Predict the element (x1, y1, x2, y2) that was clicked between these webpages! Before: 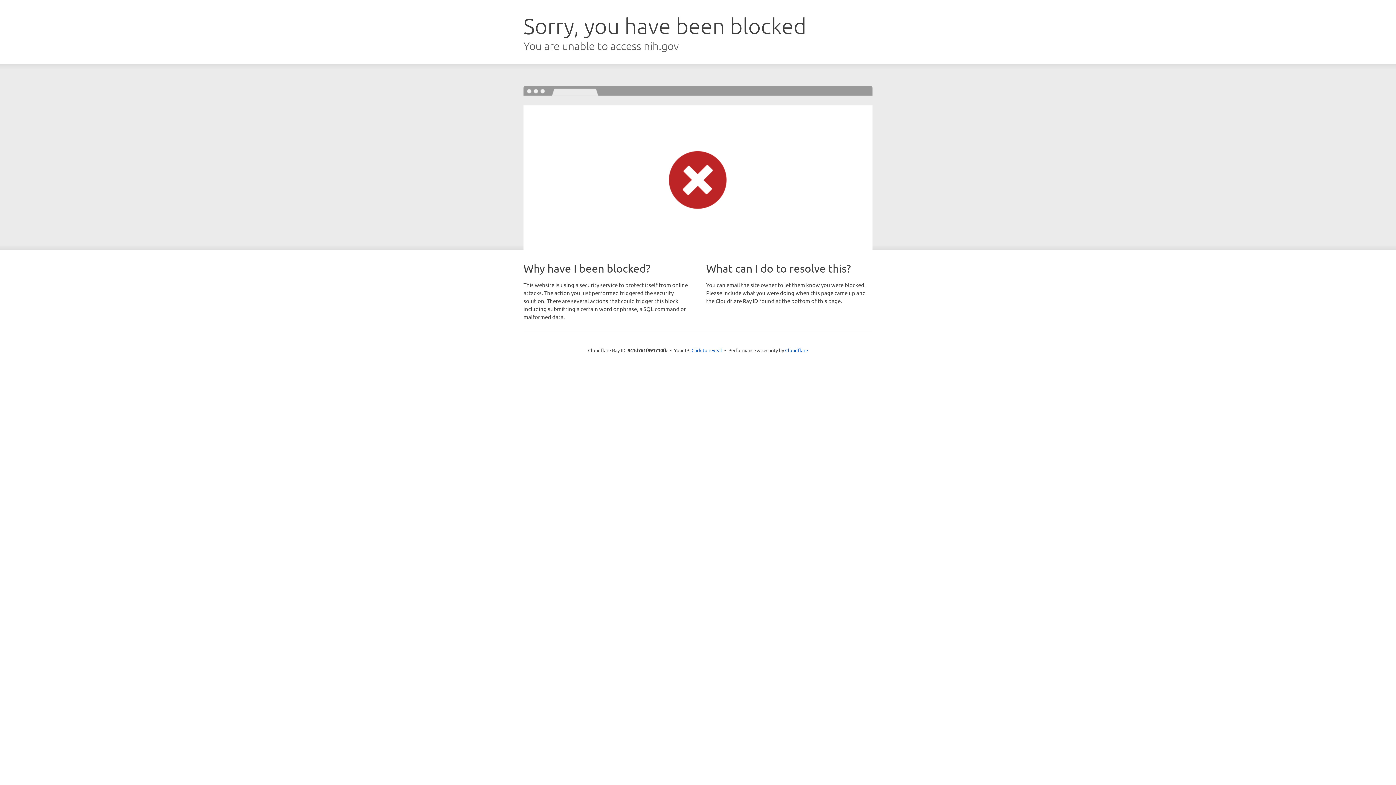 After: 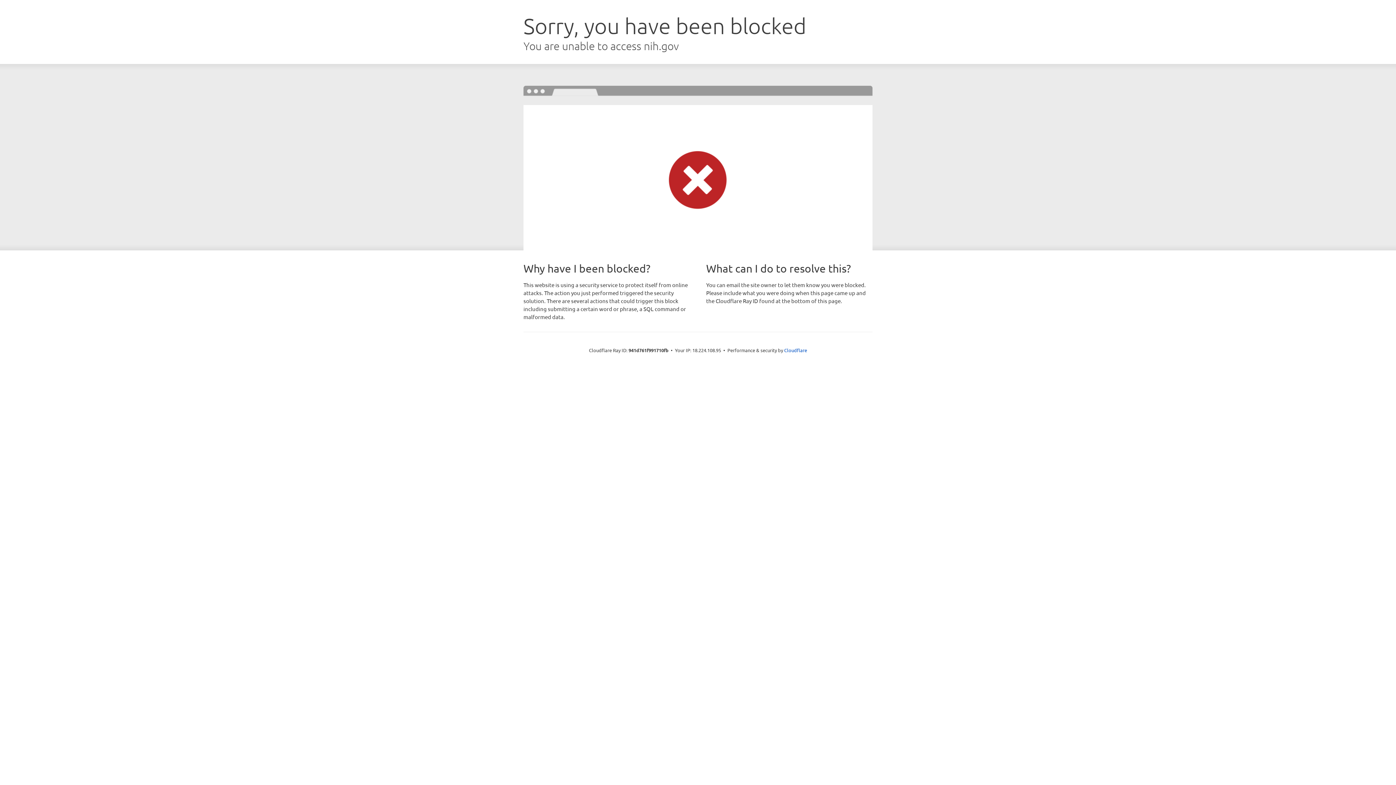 Action: label: Click to reveal bbox: (691, 346, 722, 353)